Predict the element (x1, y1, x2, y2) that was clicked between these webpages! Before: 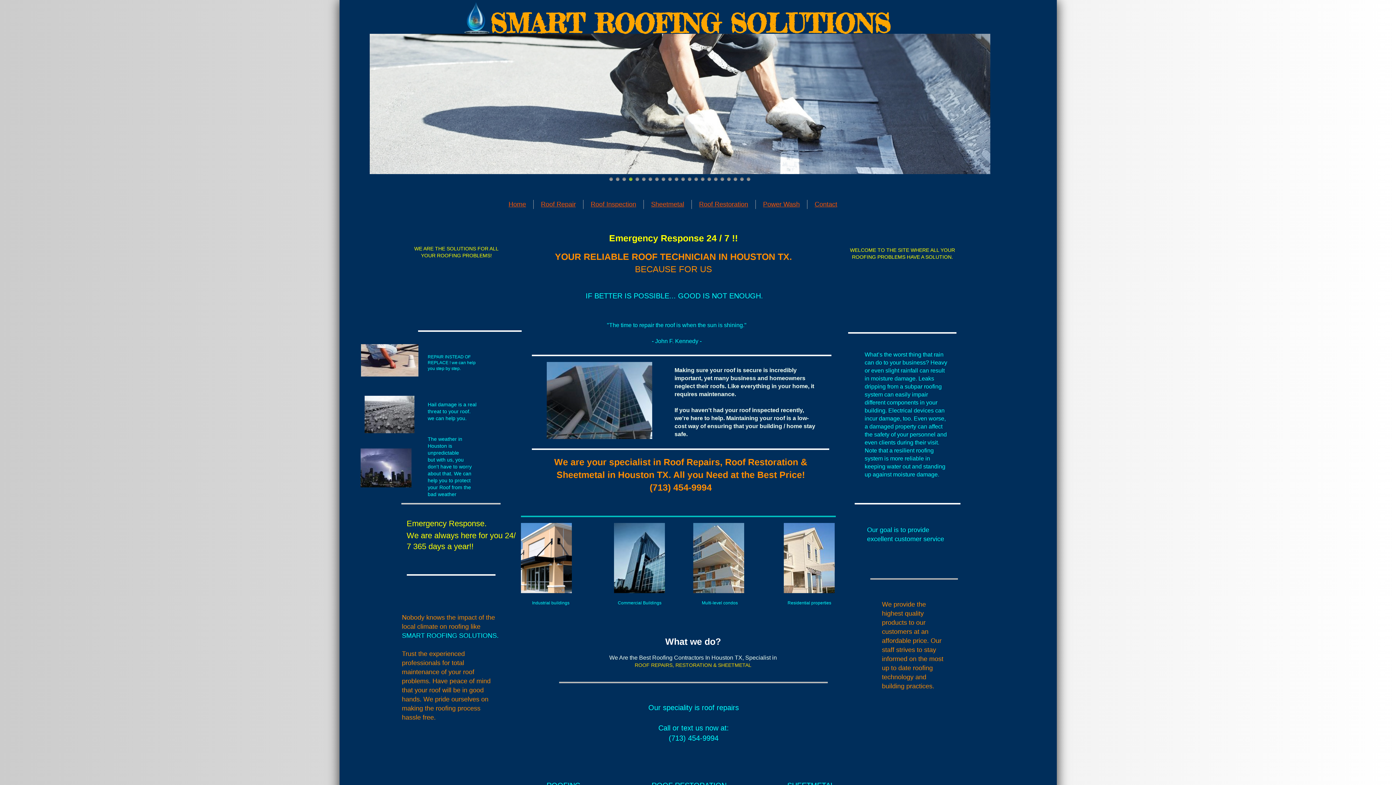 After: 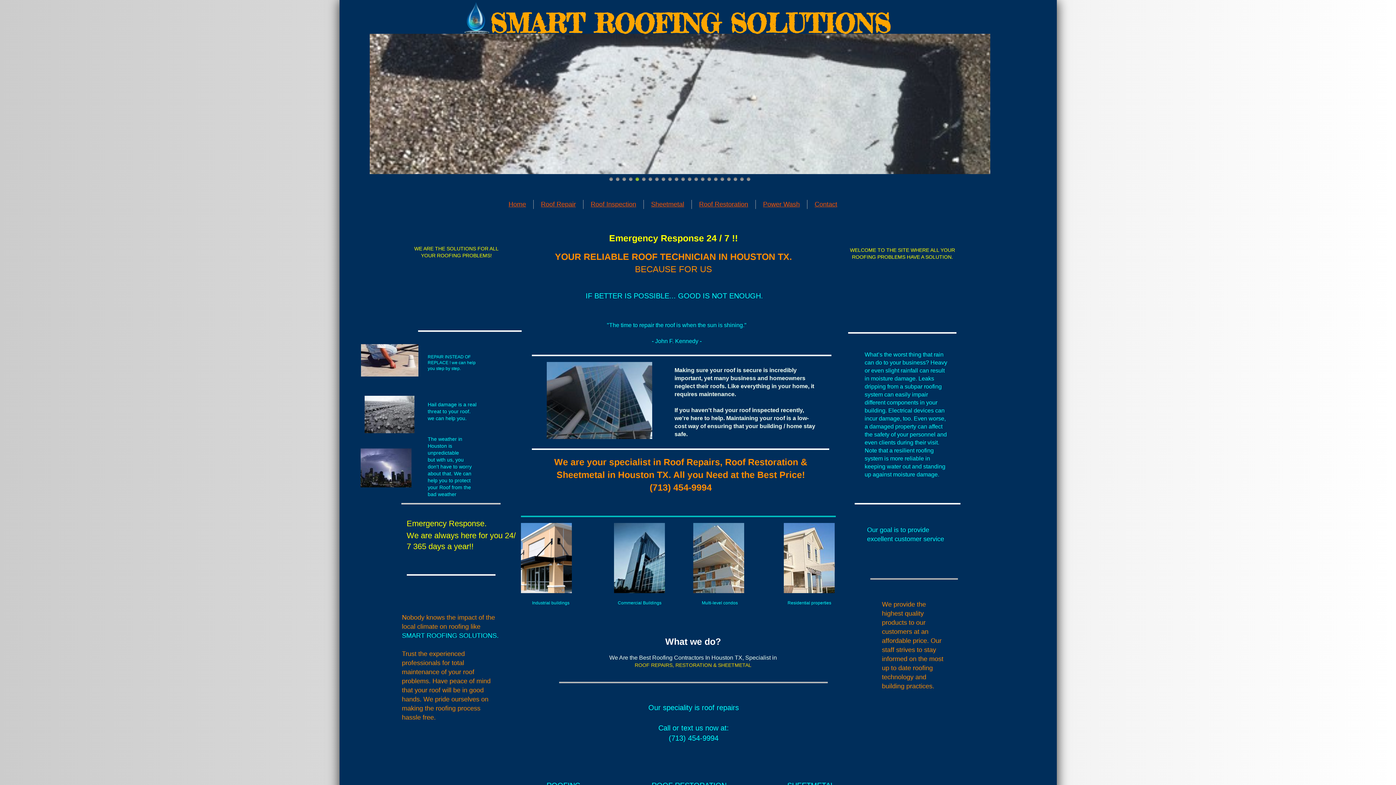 Action: label: Home bbox: (508, 200, 526, 208)